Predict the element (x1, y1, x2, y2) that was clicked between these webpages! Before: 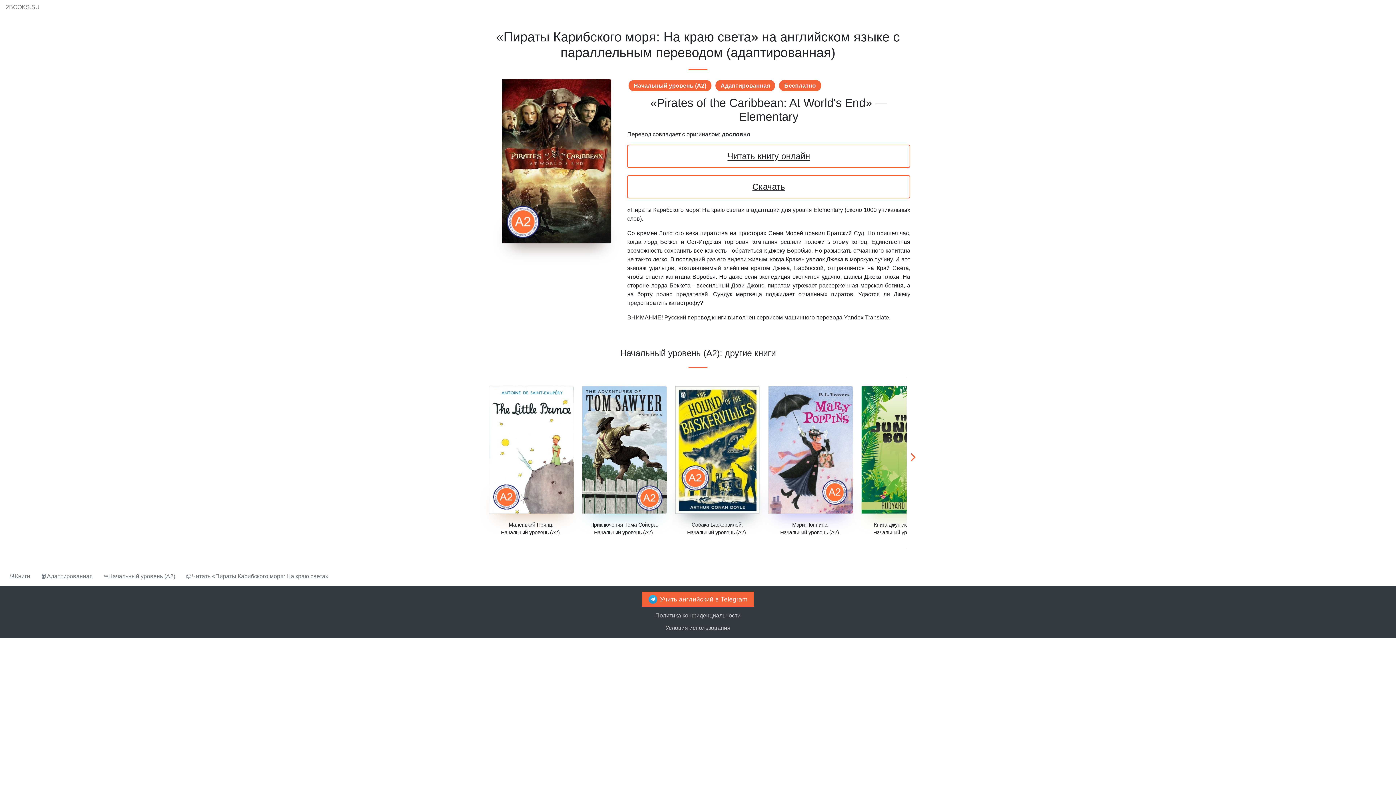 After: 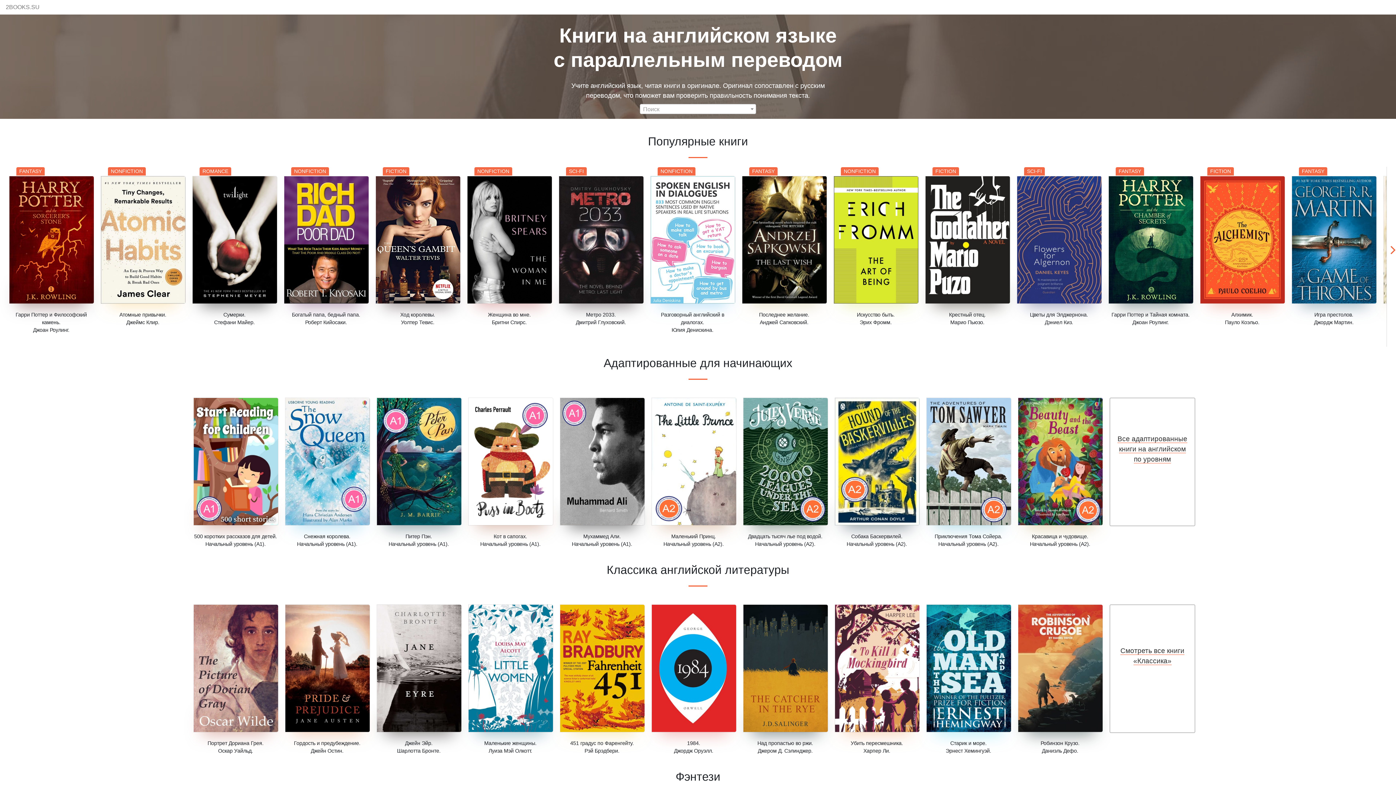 Action: label: 📚Книги bbox: (9, 567, 30, 586)